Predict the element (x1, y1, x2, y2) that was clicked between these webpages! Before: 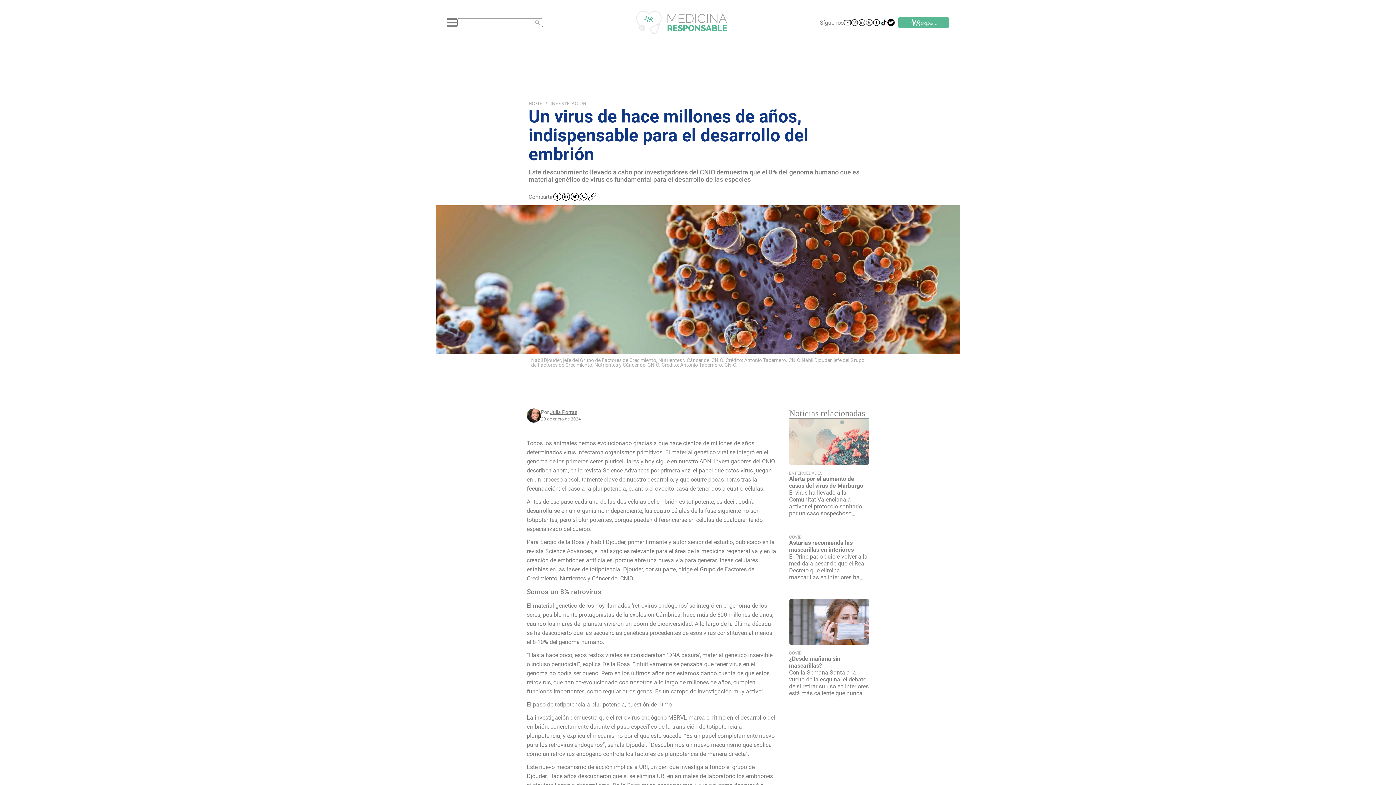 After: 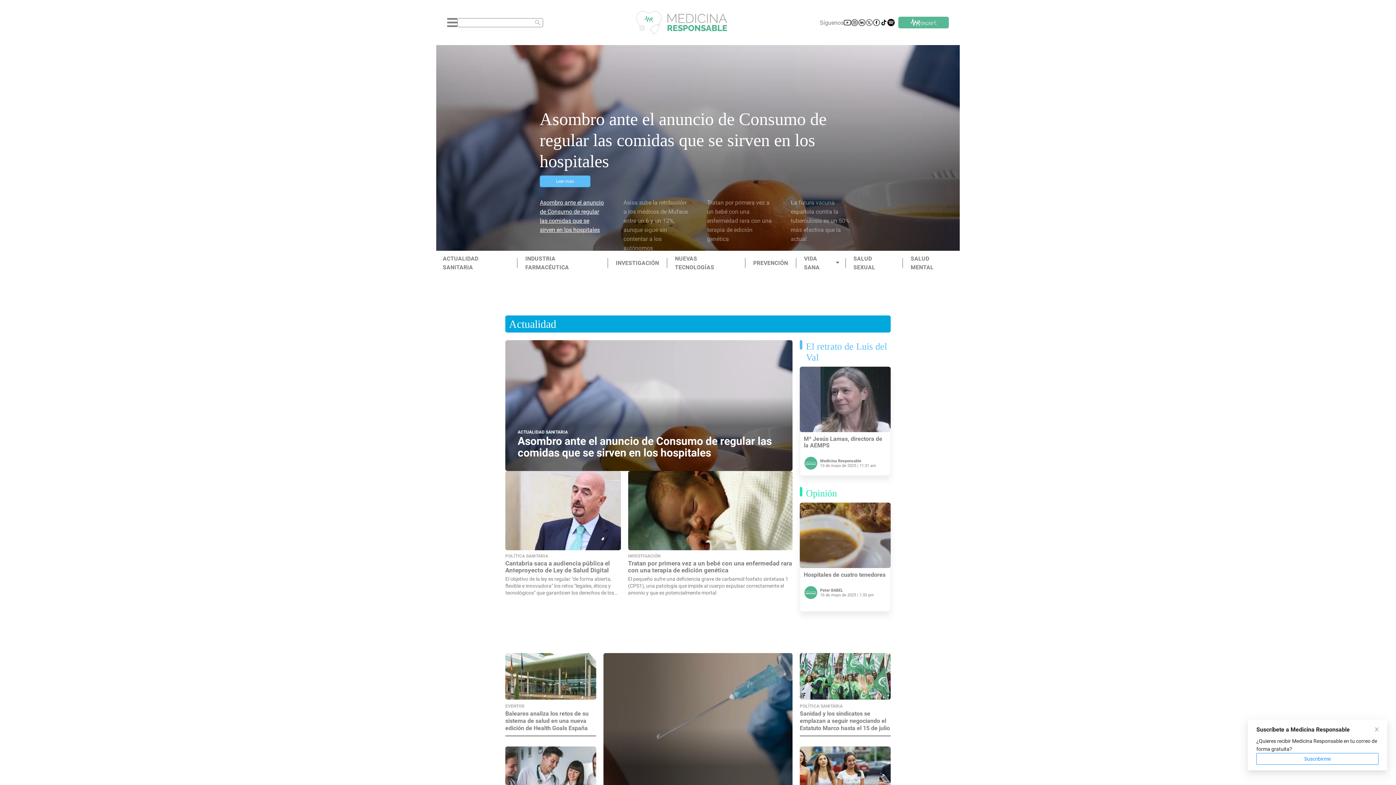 Action: bbox: (528, 100, 542, 106) label: HOME